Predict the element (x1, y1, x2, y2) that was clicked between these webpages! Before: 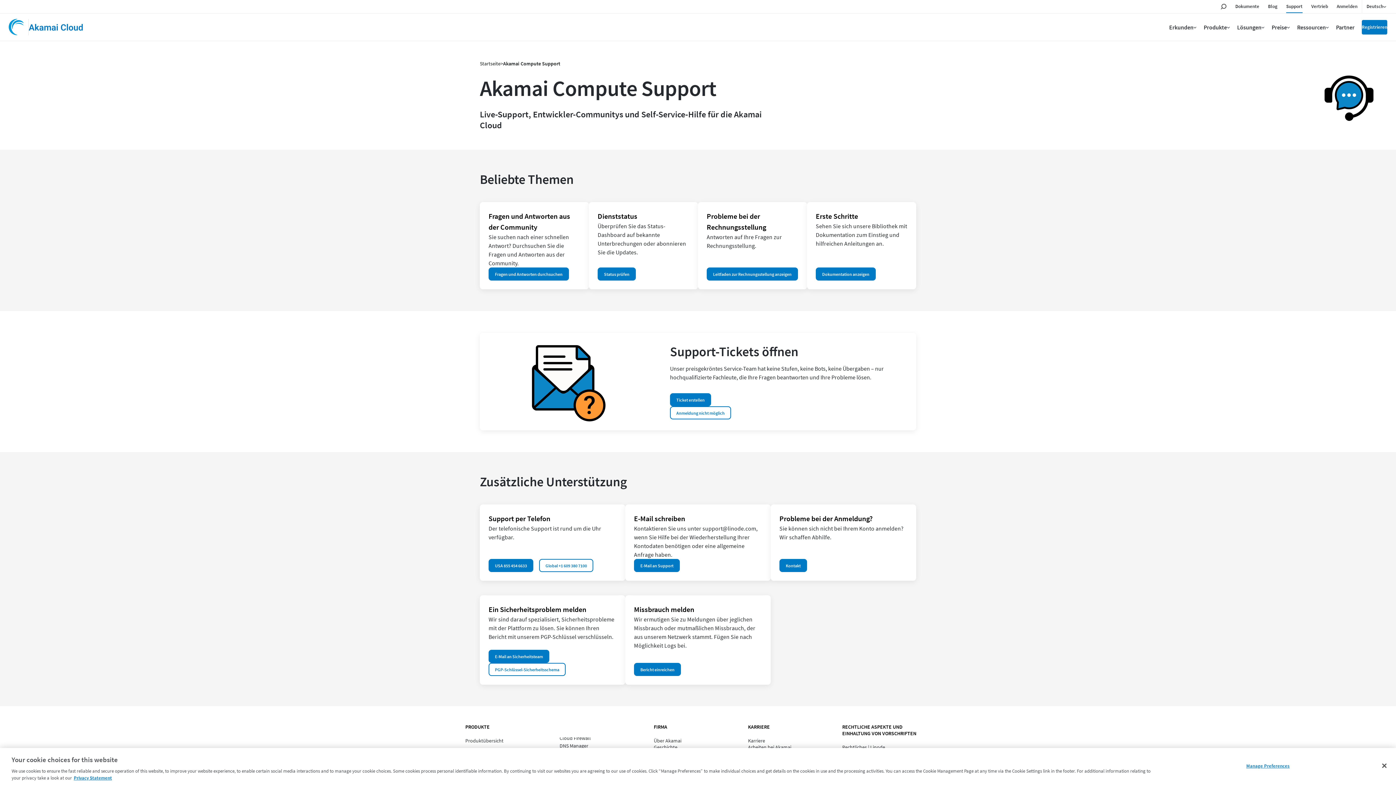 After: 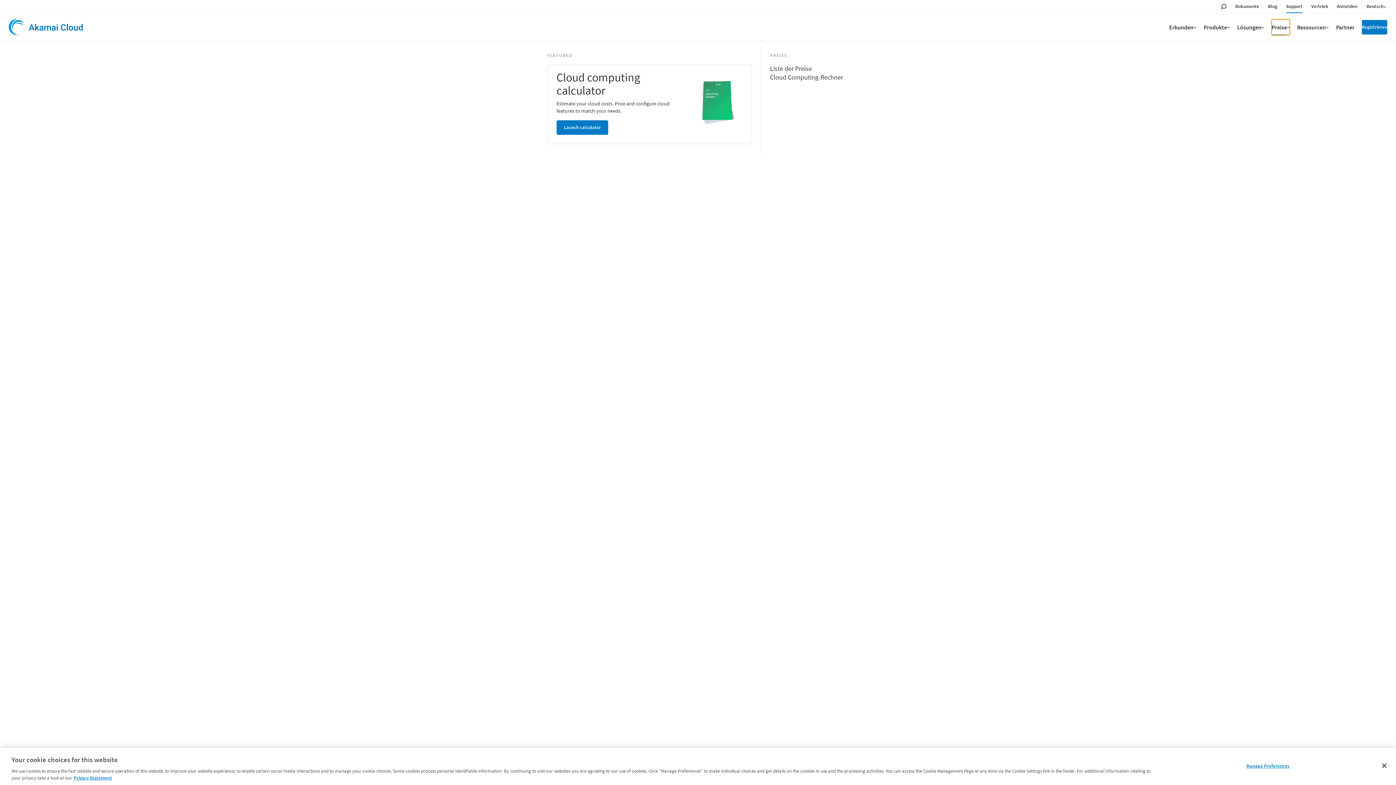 Action: bbox: (1272, 19, 1290, 35) label: Preise